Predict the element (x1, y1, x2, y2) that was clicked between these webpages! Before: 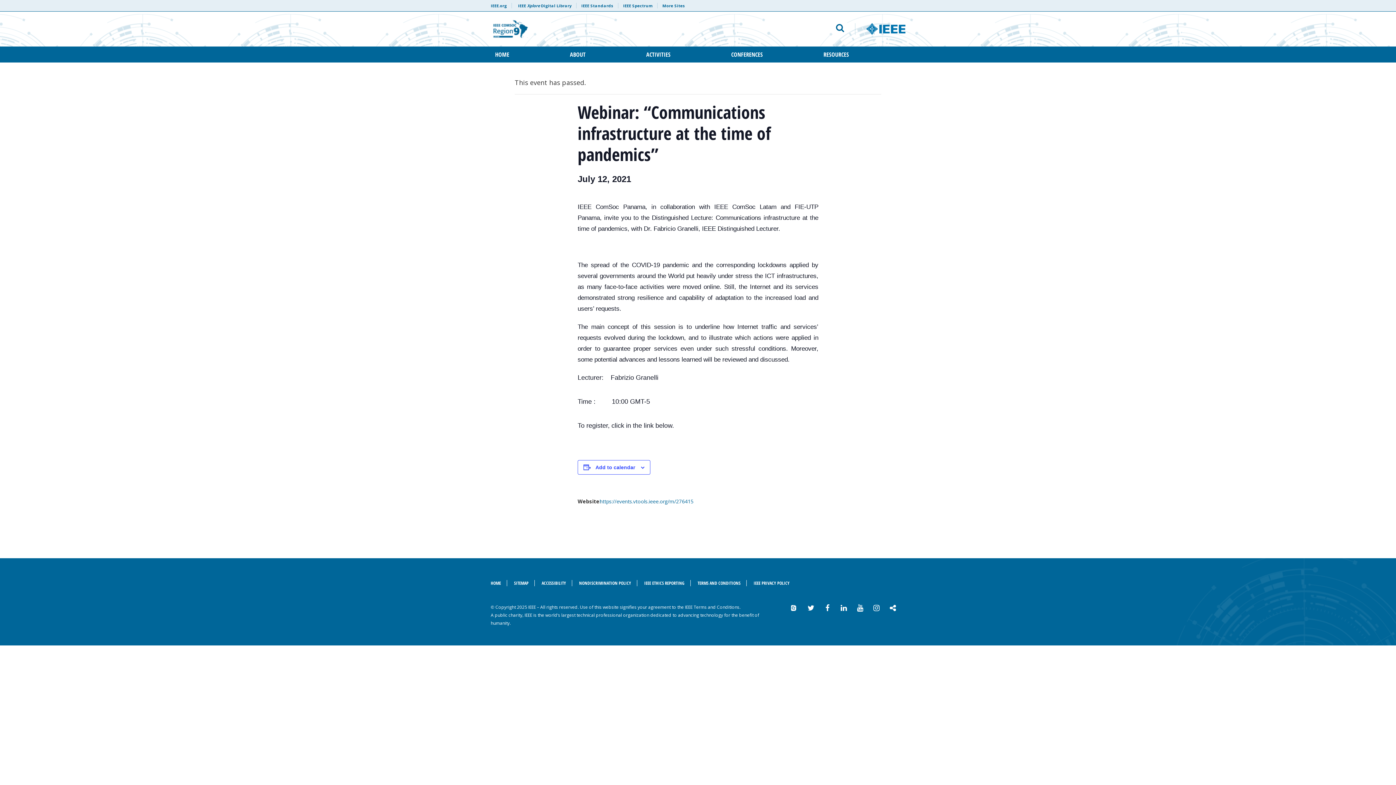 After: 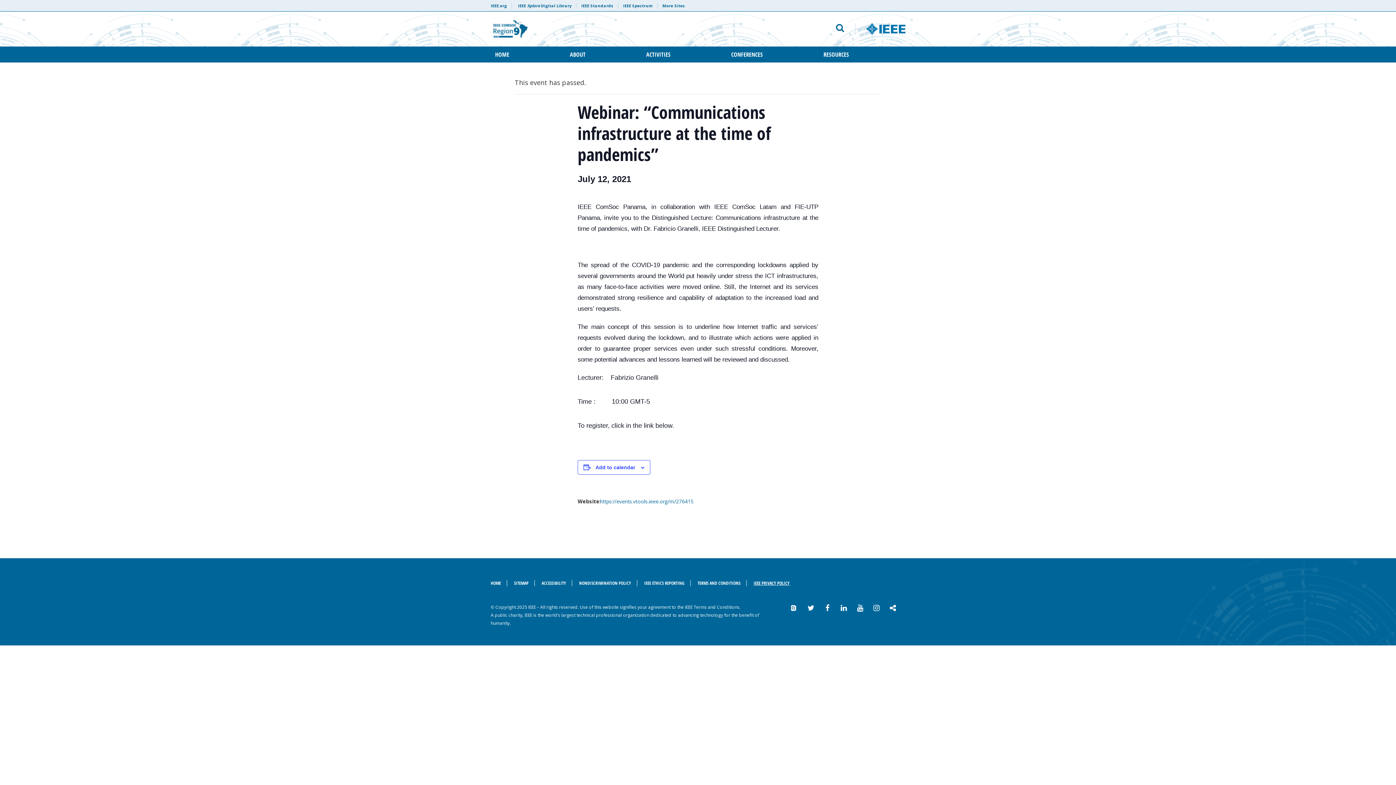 Action: label: IEEE PRIVACY POLICY bbox: (748, 580, 789, 586)